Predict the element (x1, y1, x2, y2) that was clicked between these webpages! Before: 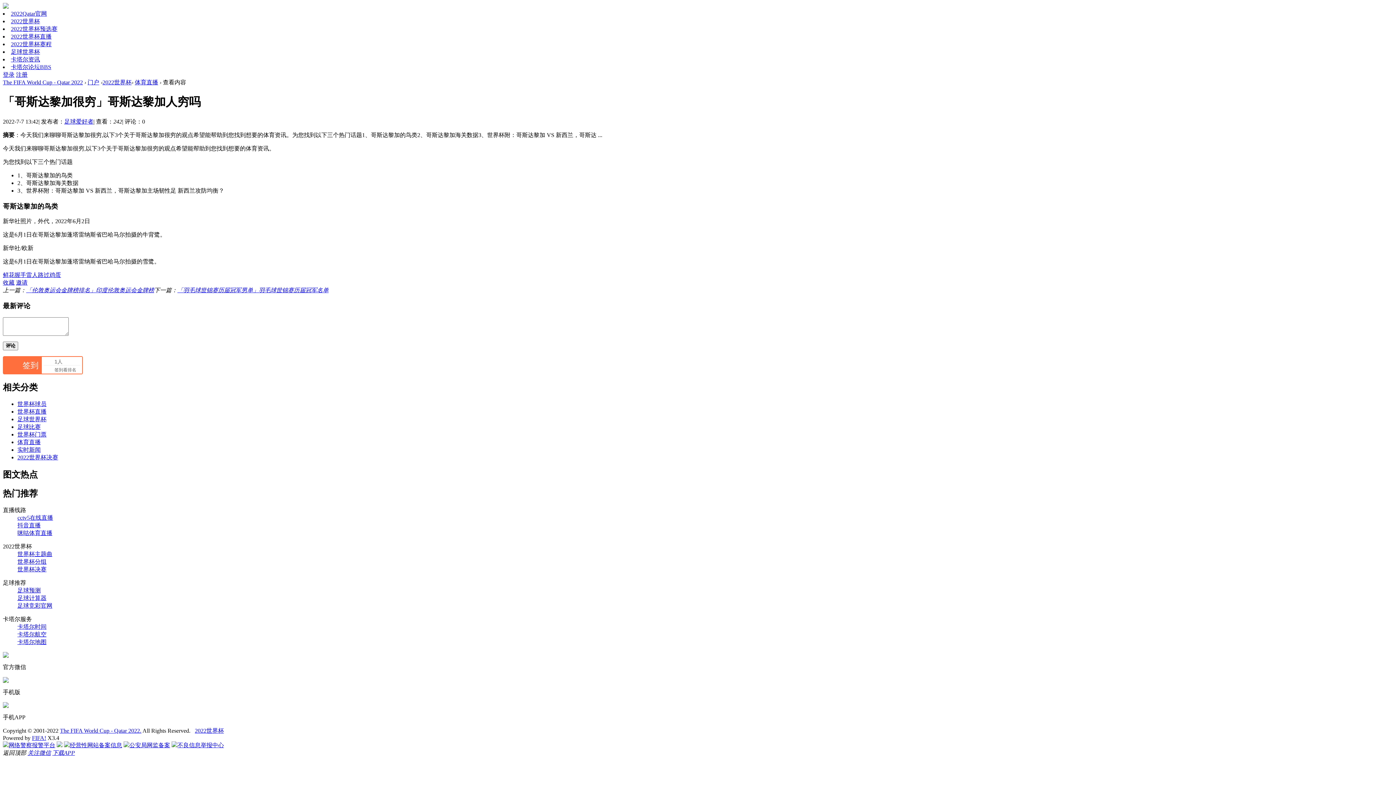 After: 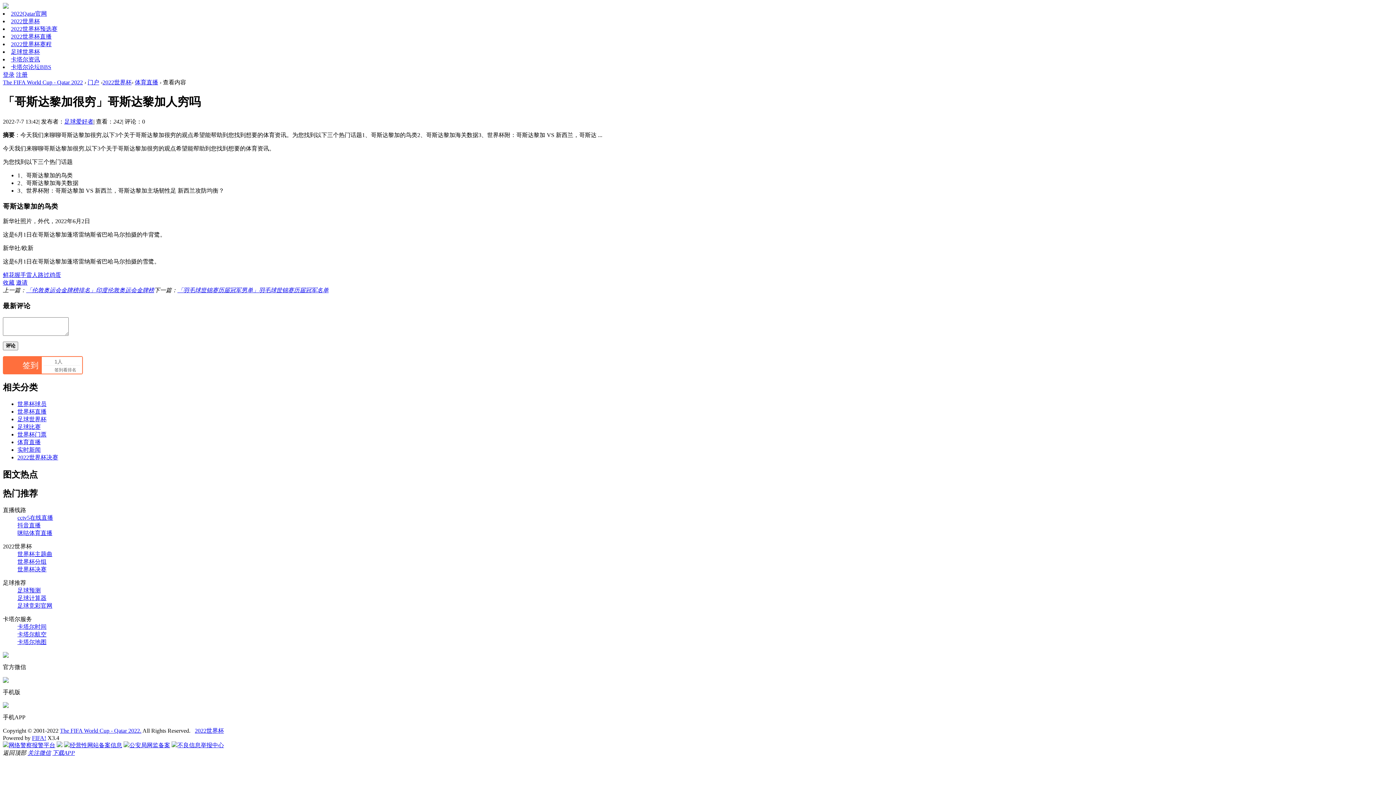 Action: label: 卡塔尔时间 bbox: (17, 623, 46, 630)